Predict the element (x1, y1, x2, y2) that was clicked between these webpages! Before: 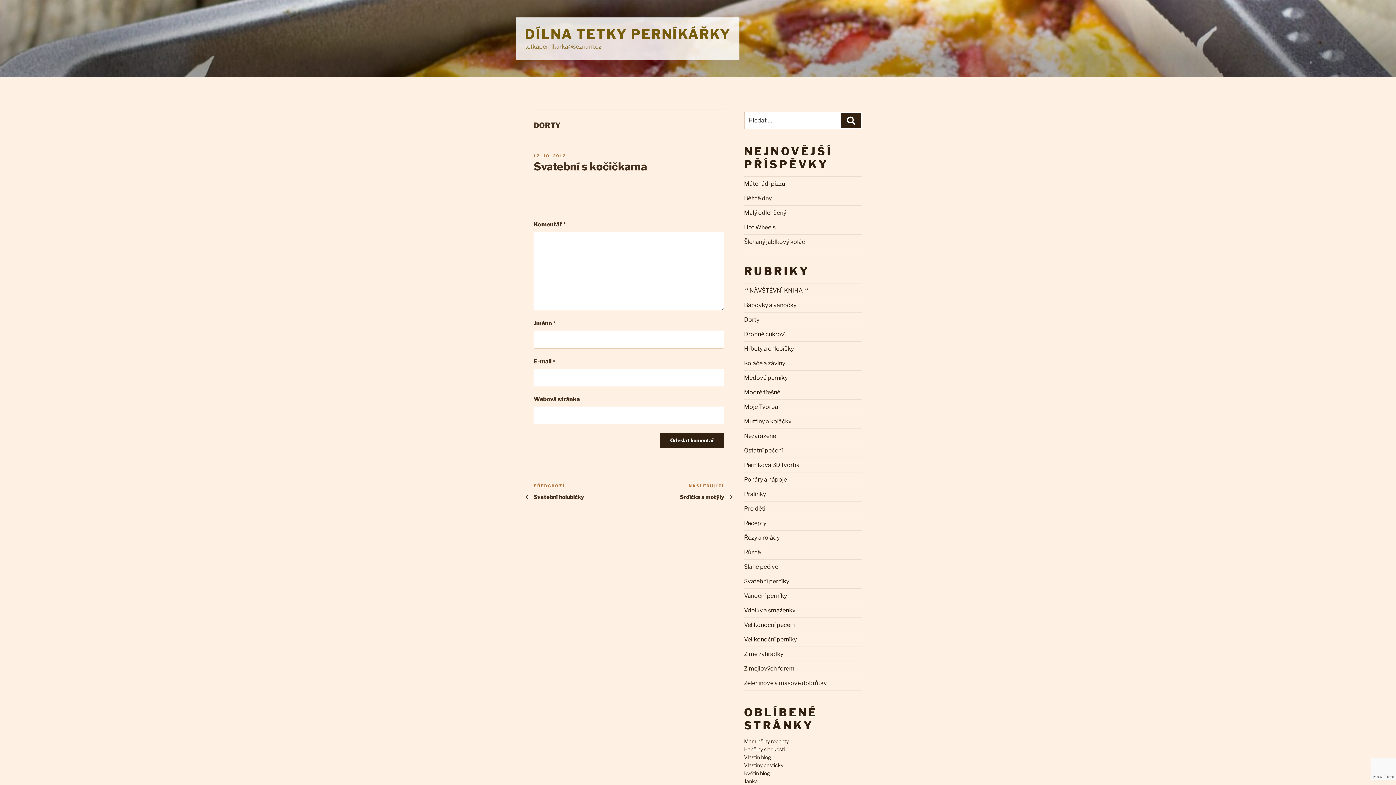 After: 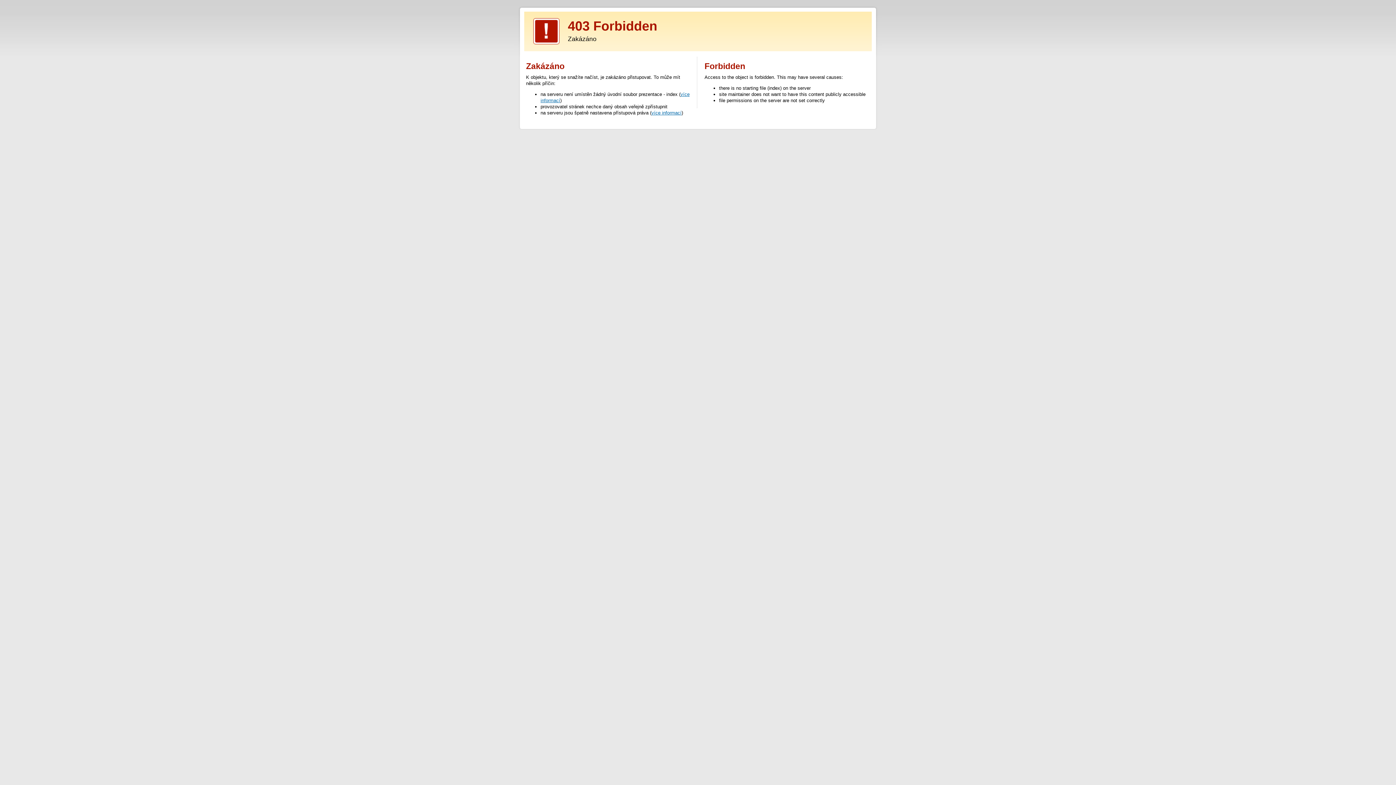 Action: label: Maminčiny recepty bbox: (744, 738, 788, 744)